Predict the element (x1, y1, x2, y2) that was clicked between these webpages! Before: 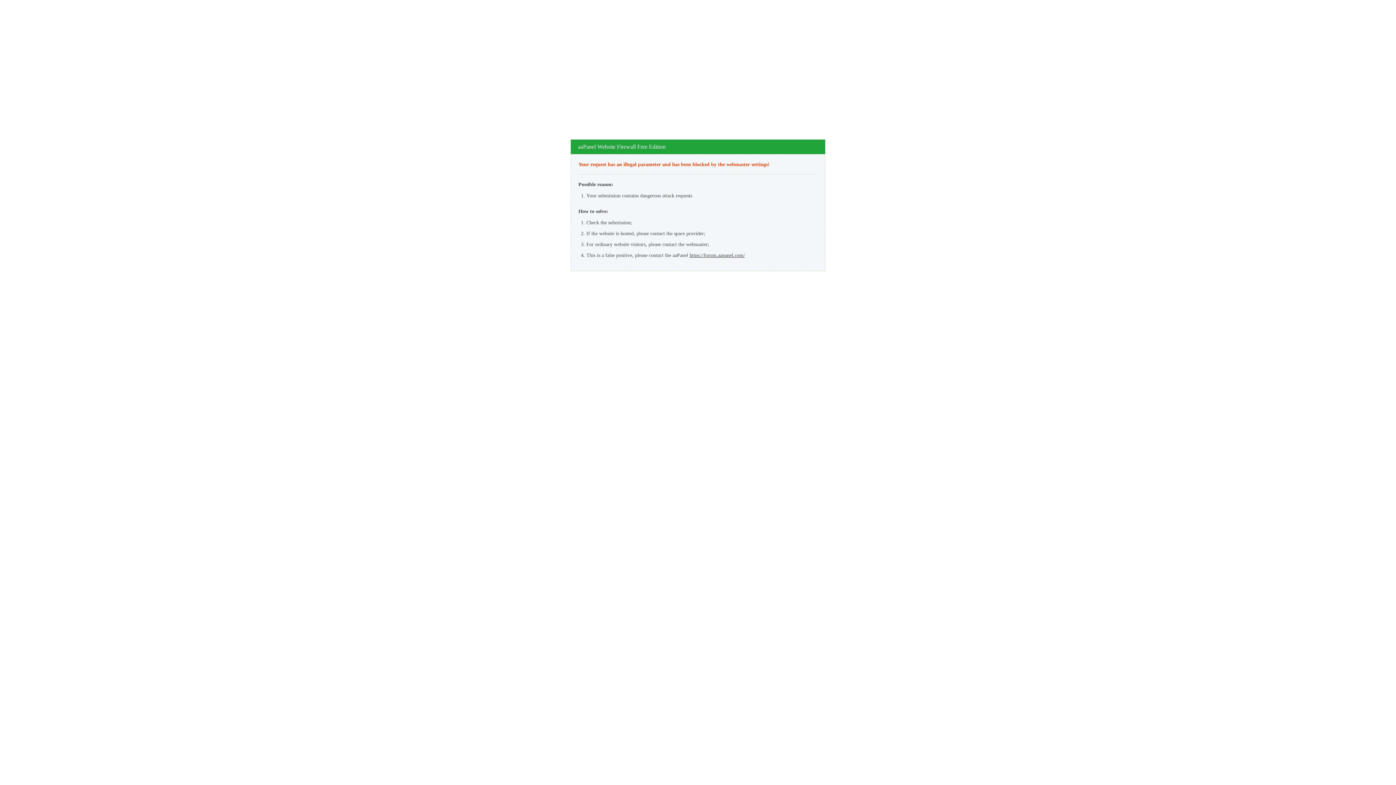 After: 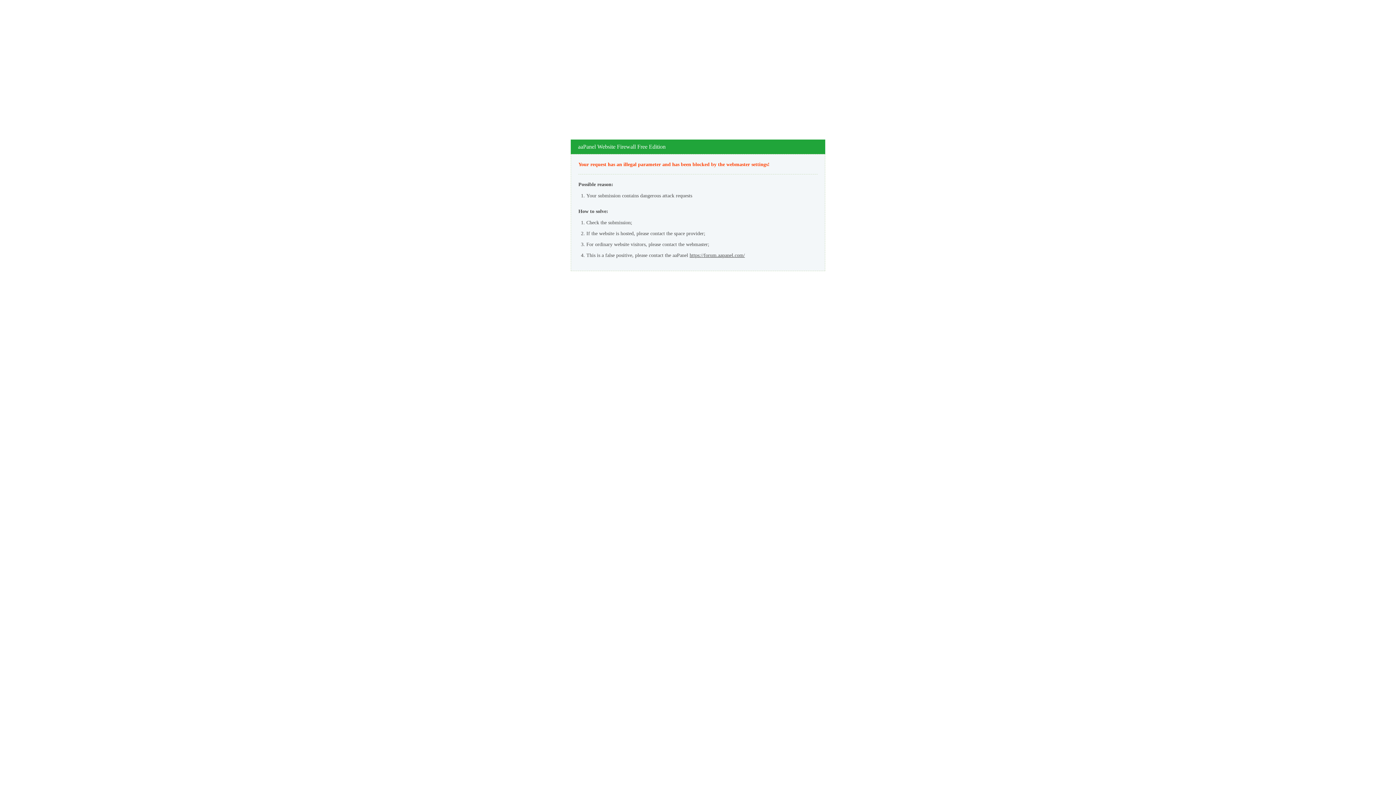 Action: label: https://forum.aapanel.com/ bbox: (689, 252, 745, 258)